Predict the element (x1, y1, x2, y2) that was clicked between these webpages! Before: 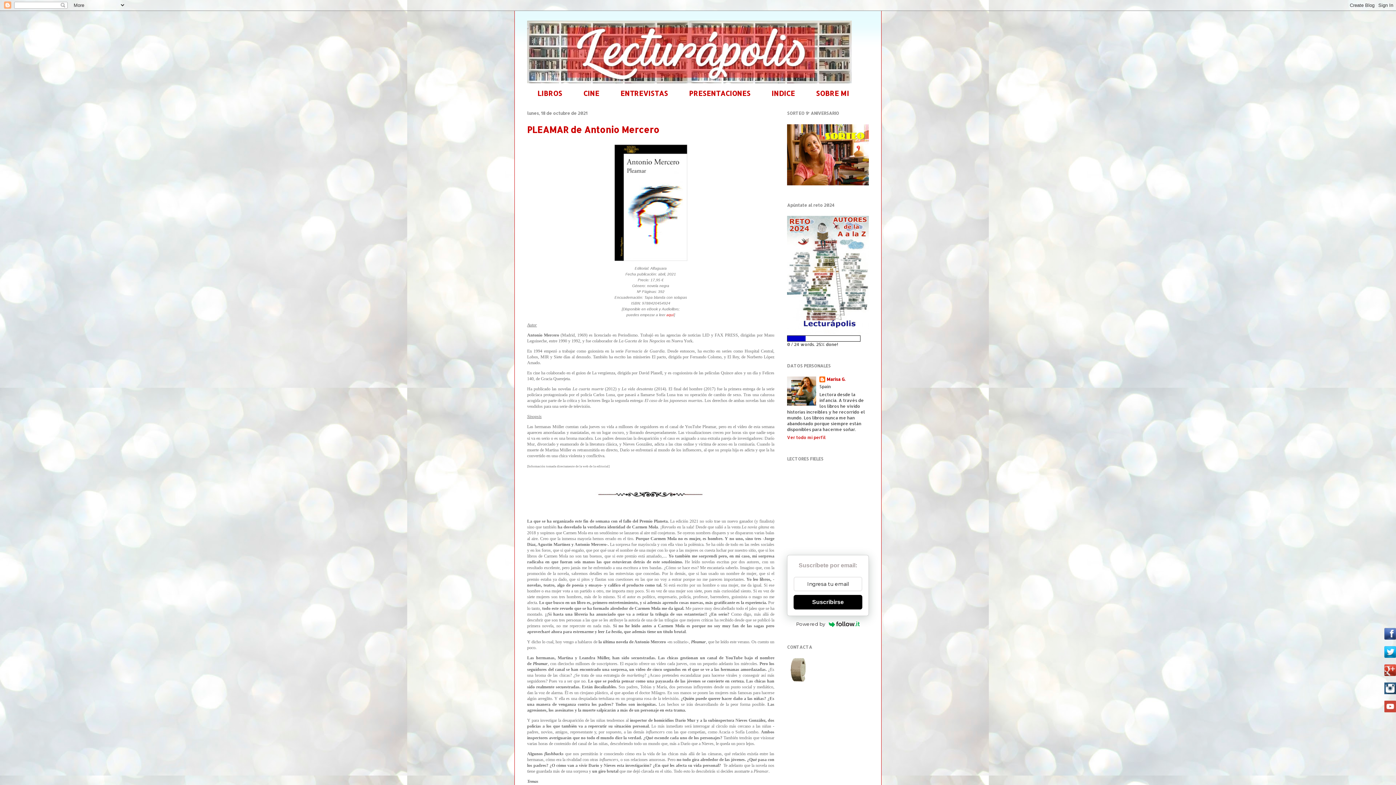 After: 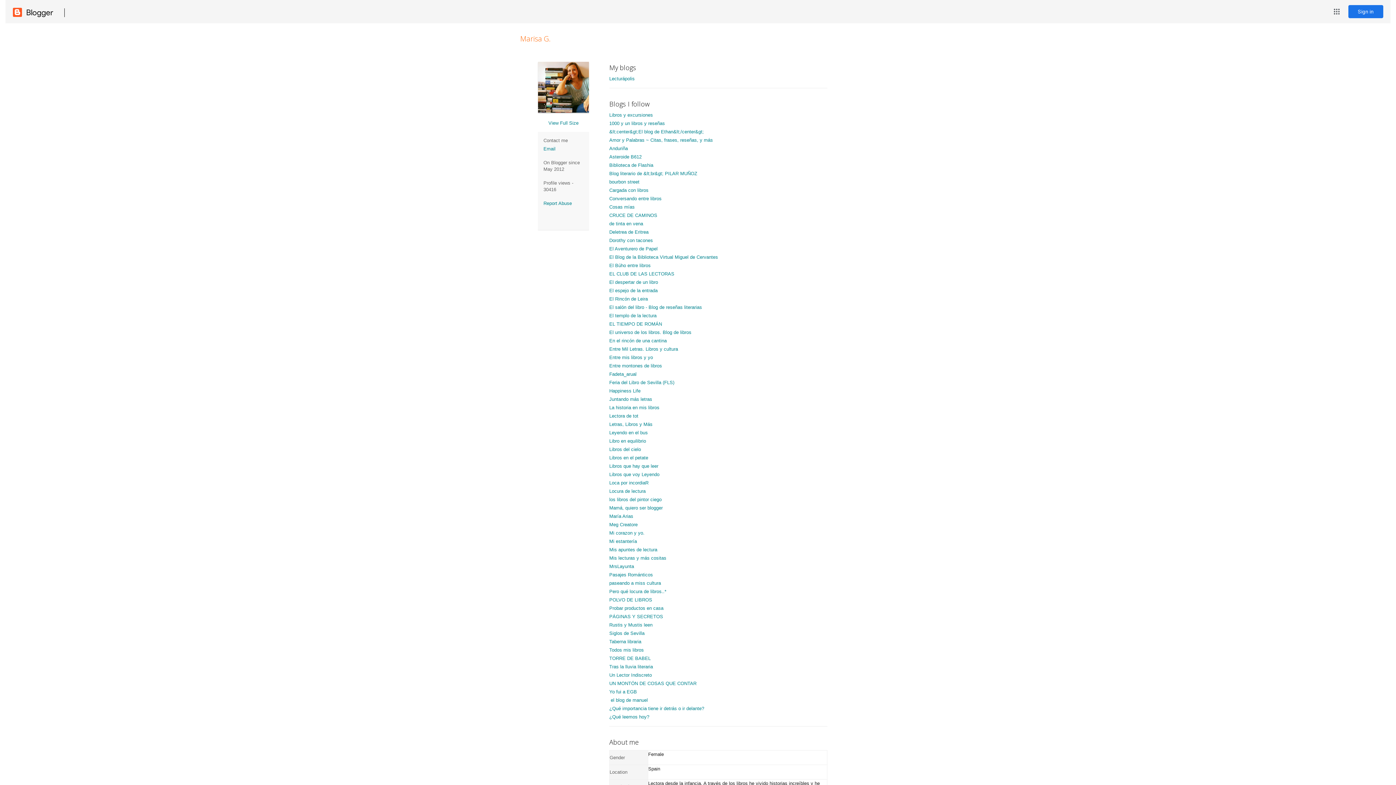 Action: bbox: (787, 434, 825, 440) label: Ver todo mi perfil